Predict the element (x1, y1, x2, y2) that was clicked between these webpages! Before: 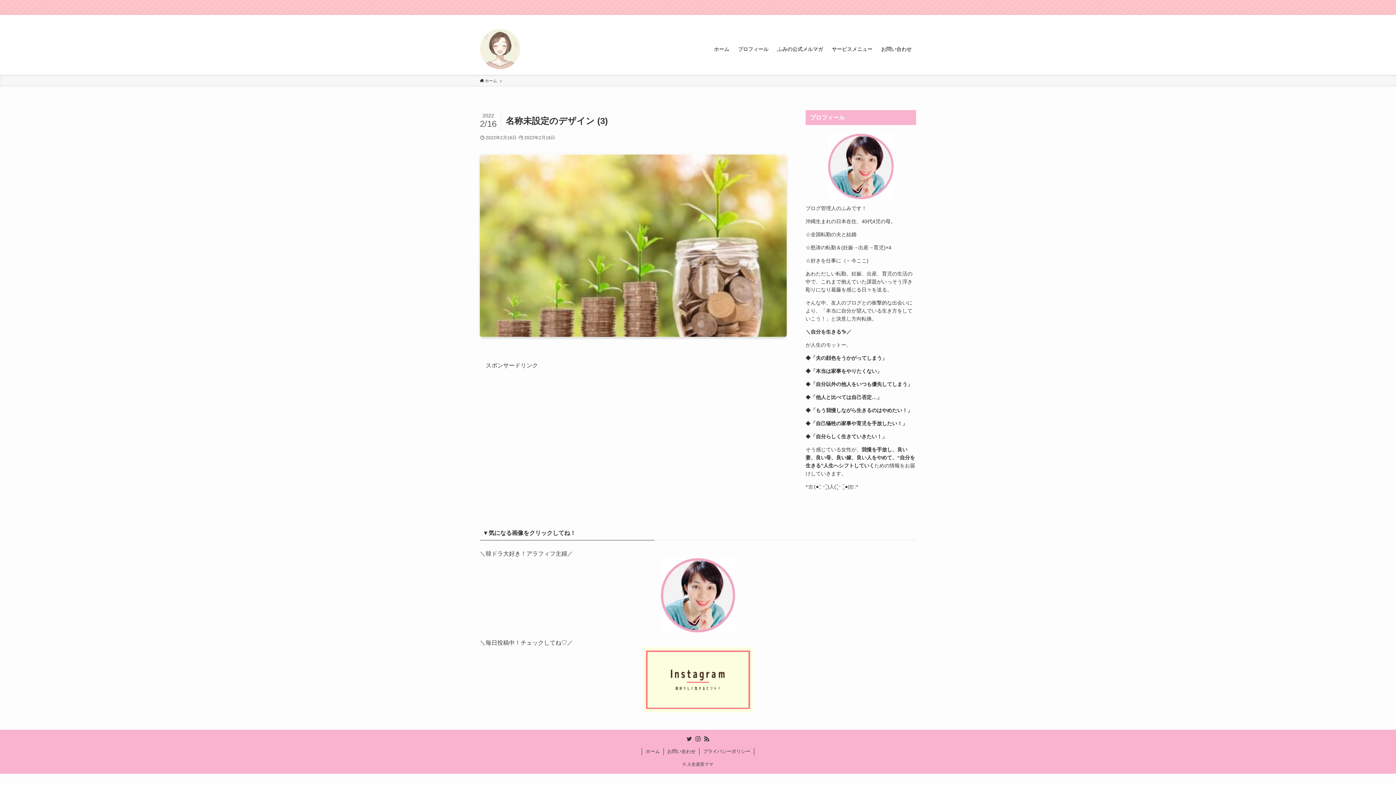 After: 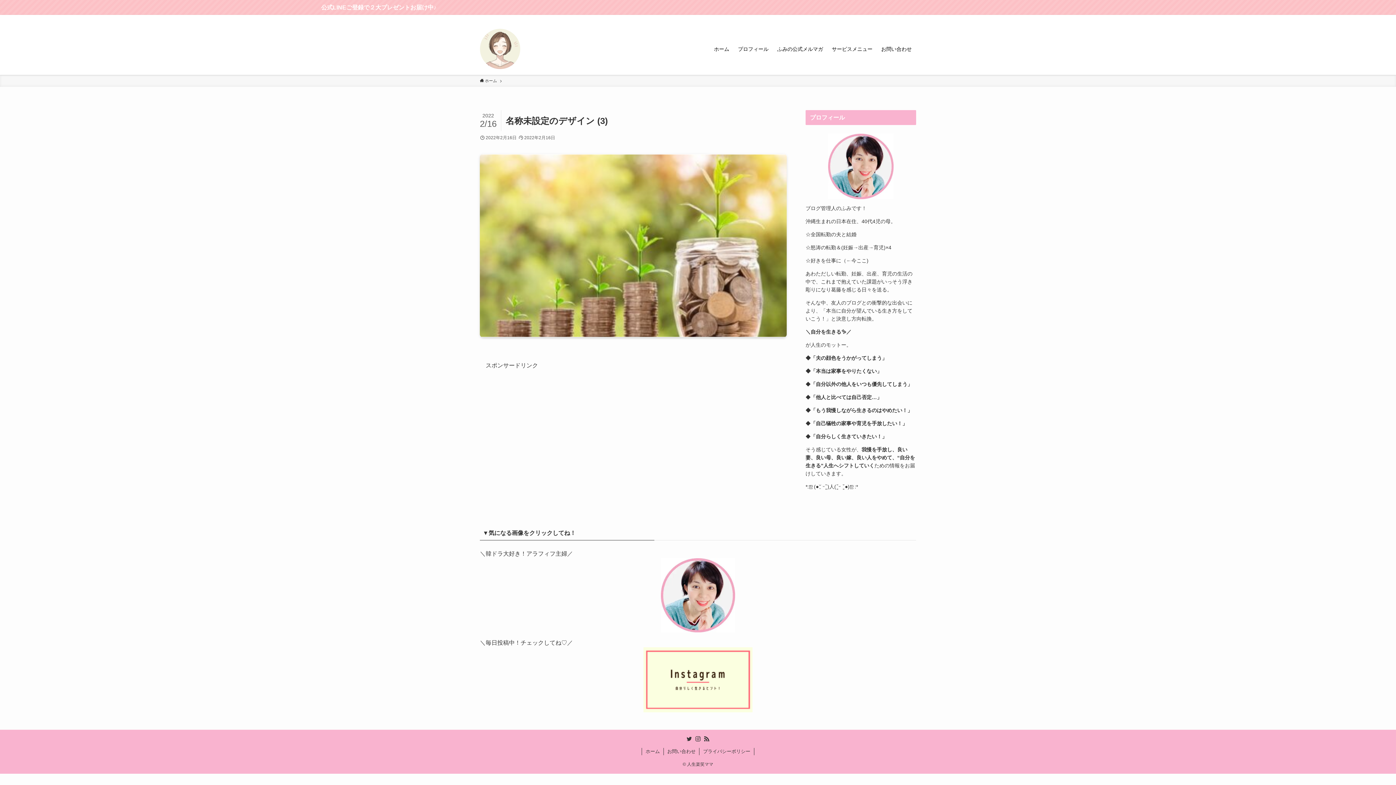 Action: bbox: (686, 736, 692, 742) label: twitter